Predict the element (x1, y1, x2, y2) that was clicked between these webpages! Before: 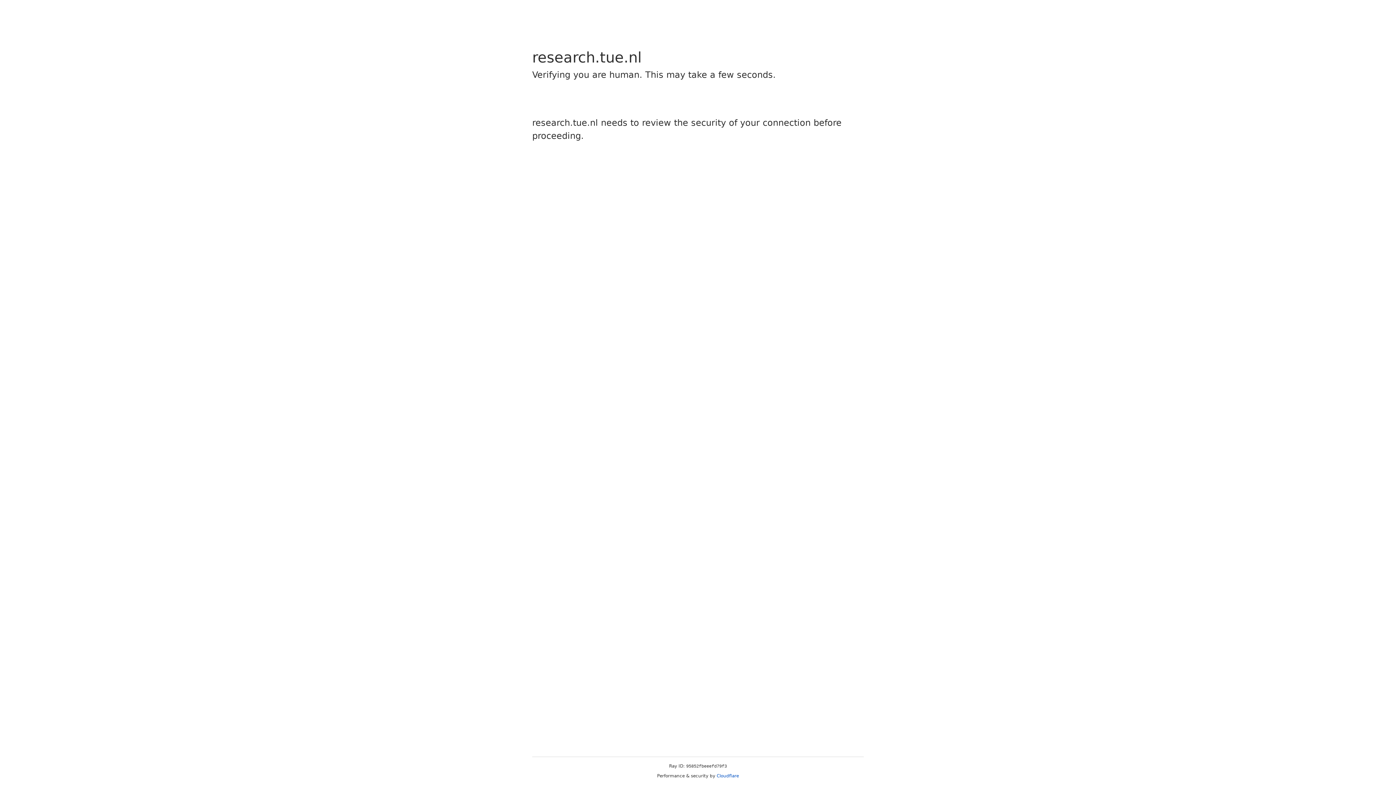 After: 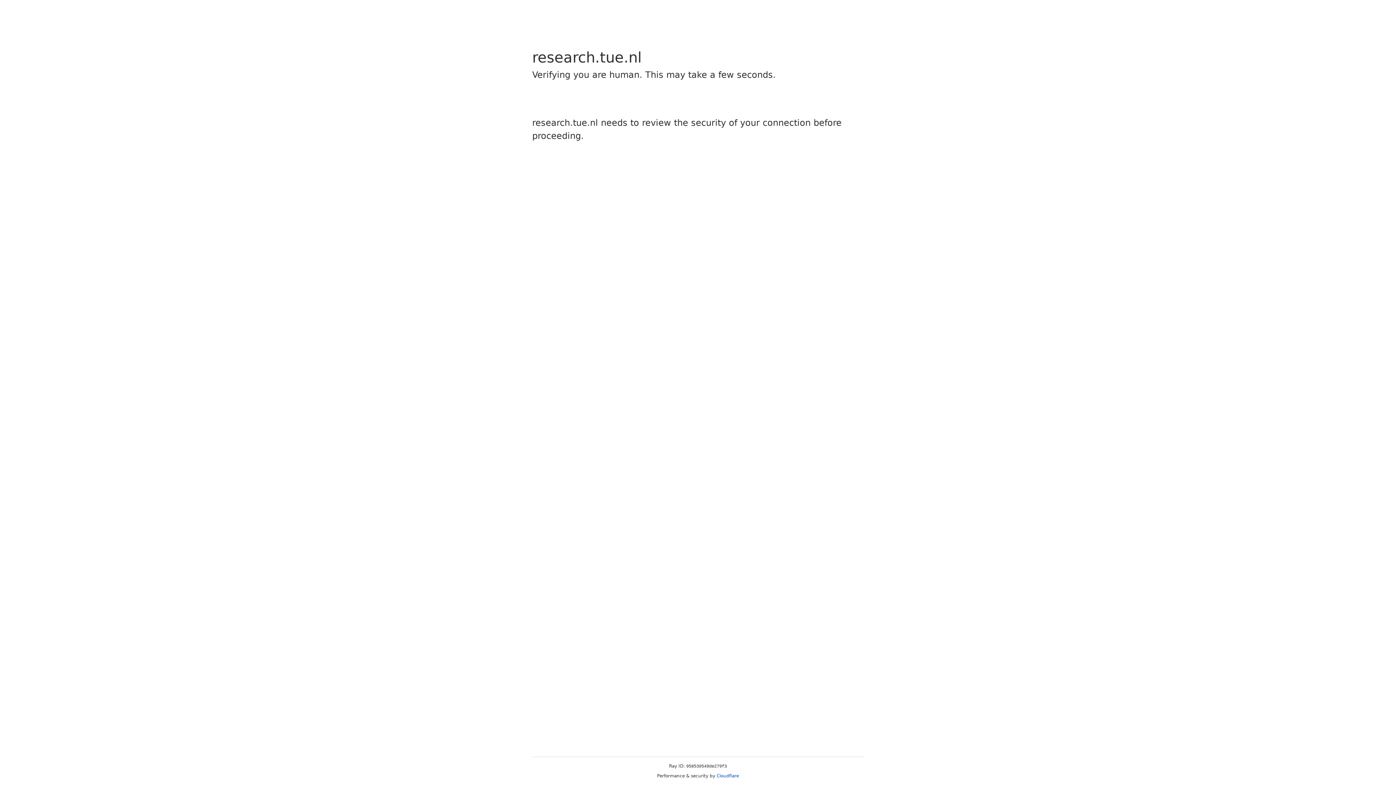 Action: bbox: (716, 773, 739, 778) label: Cloudflare